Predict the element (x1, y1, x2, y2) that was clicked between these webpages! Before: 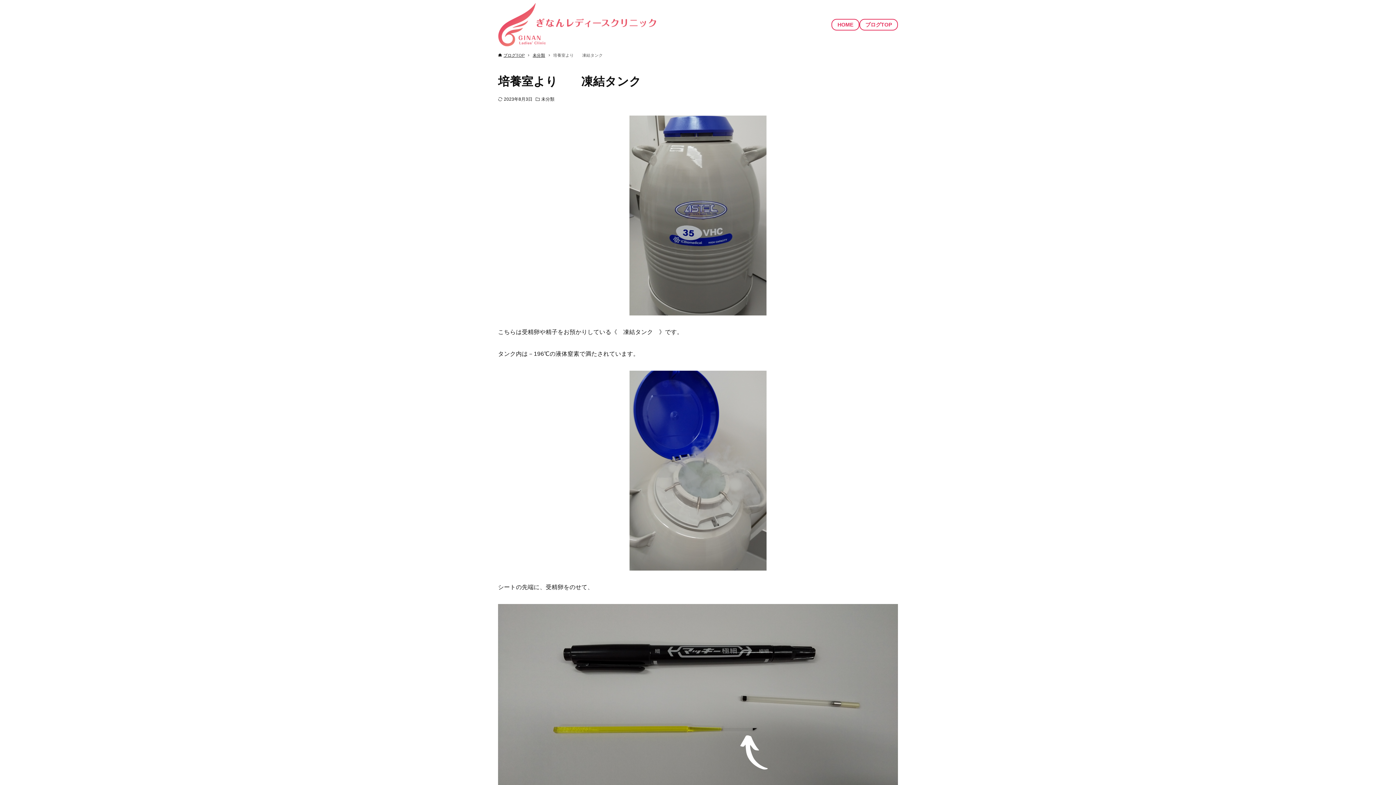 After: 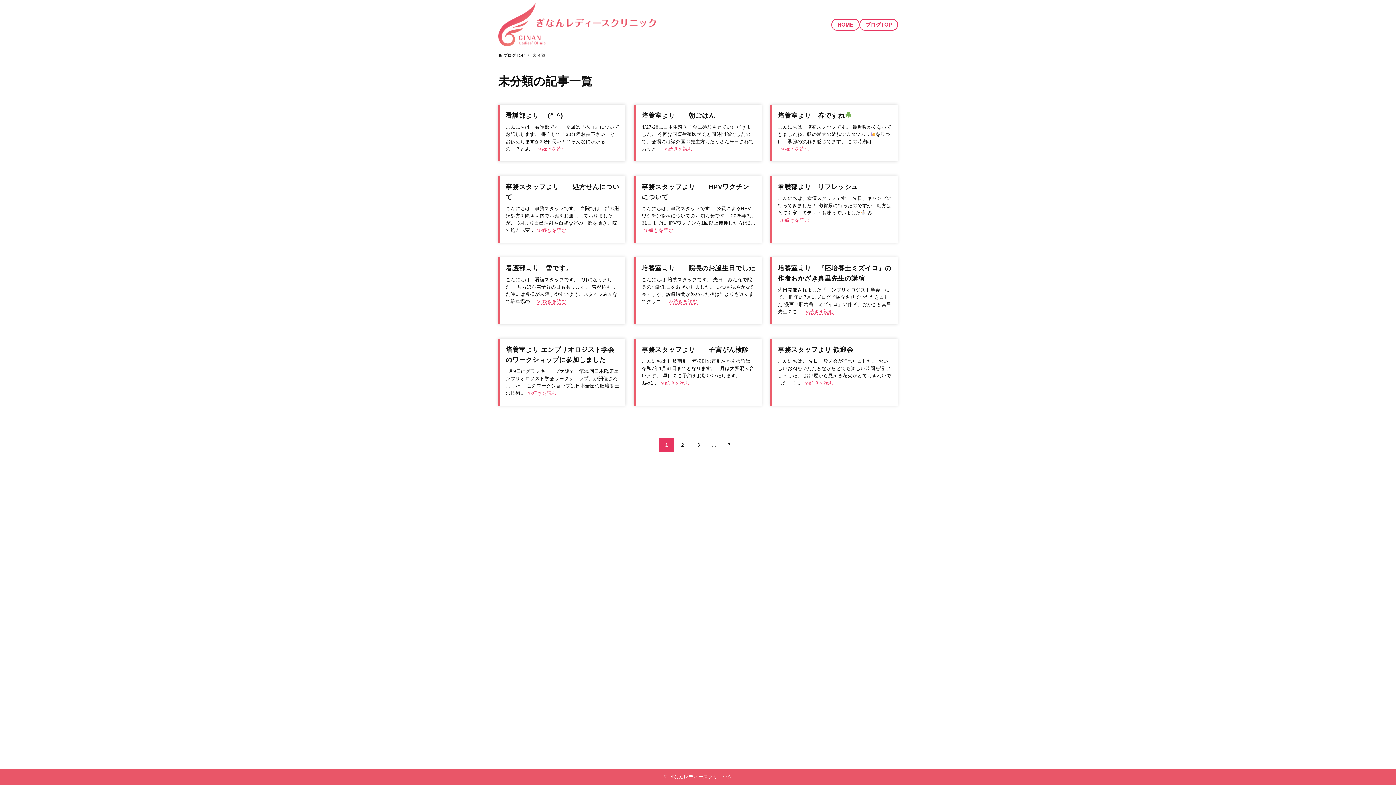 Action: bbox: (532, 52, 545, 58) label: 未分類